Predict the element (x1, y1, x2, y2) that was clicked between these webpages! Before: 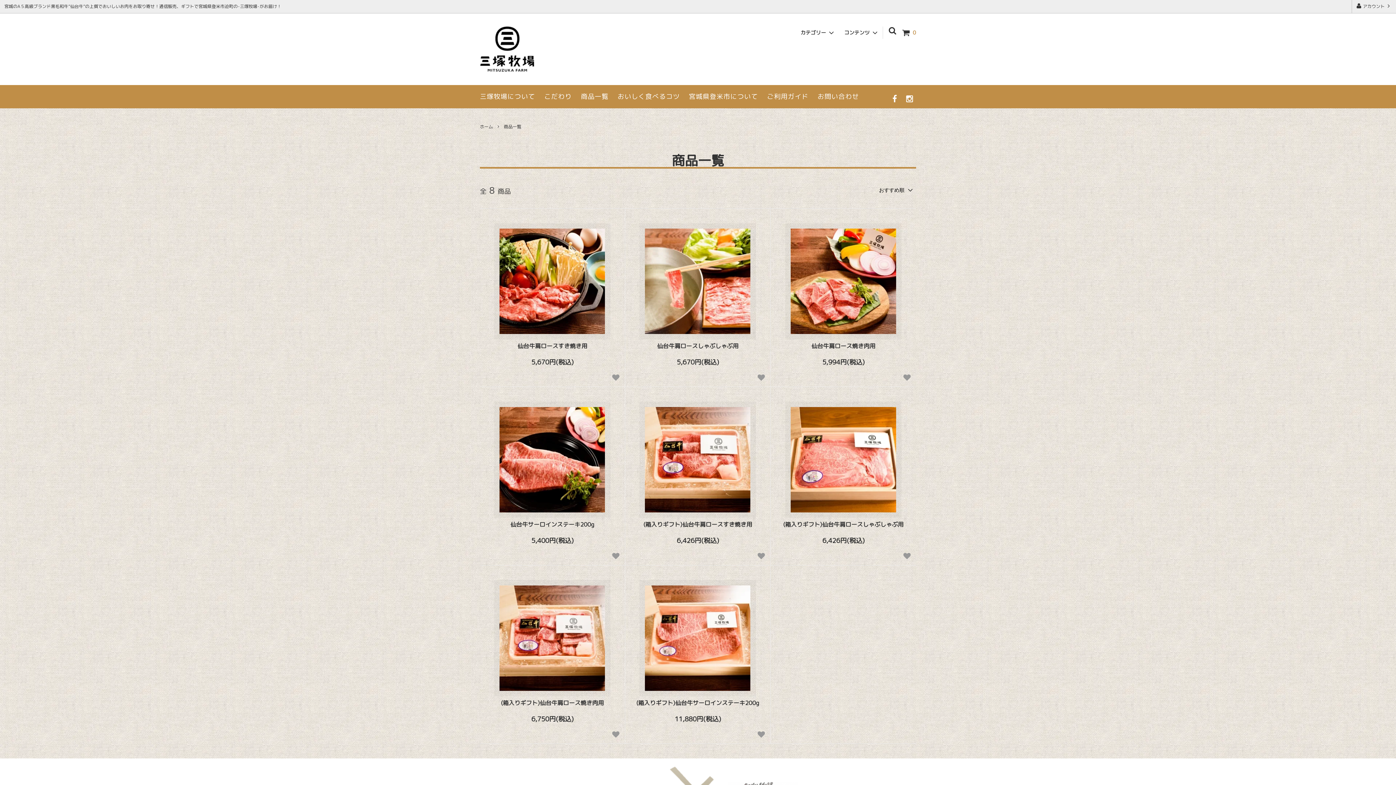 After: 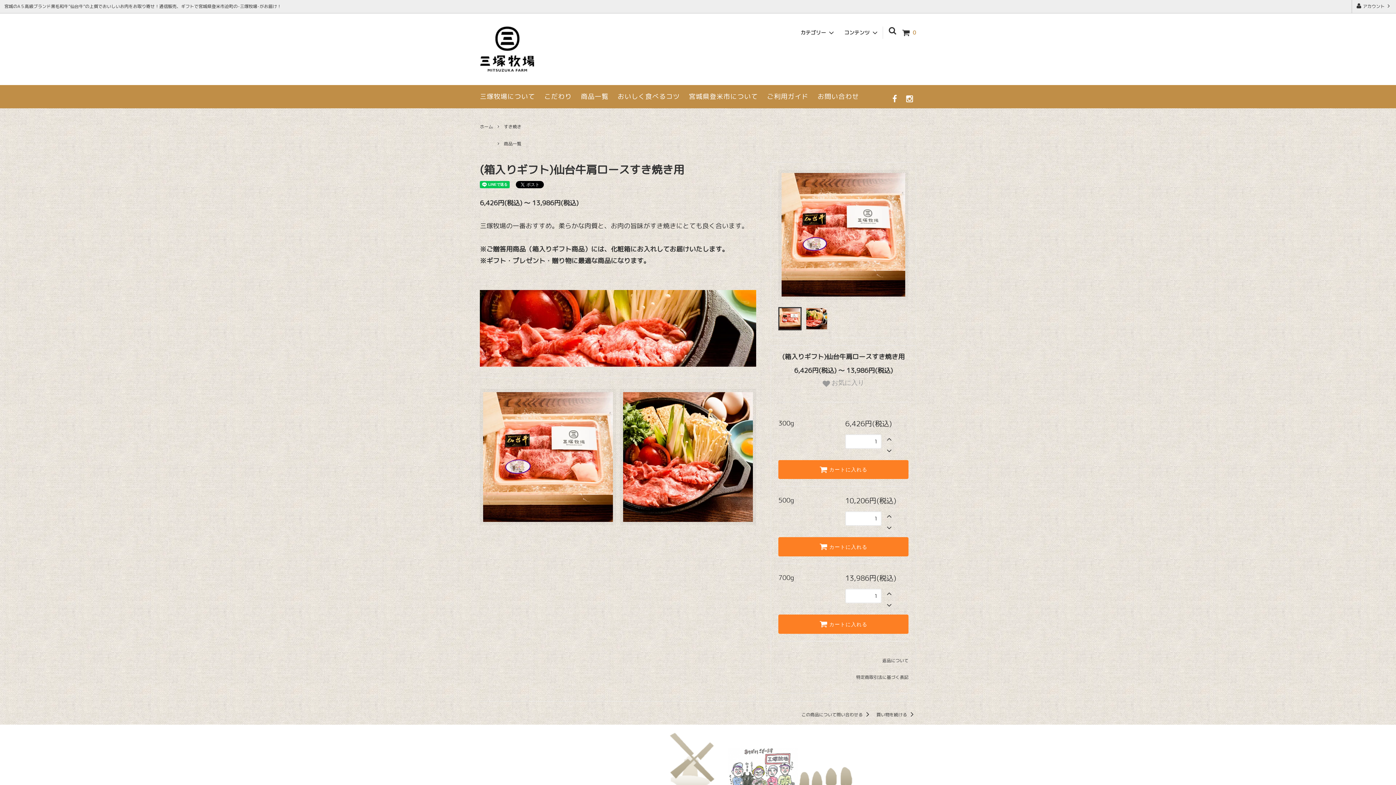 Action: bbox: (632, 521, 763, 528) label: (箱入りギフト)仙台牛肩ロースすき焼き用